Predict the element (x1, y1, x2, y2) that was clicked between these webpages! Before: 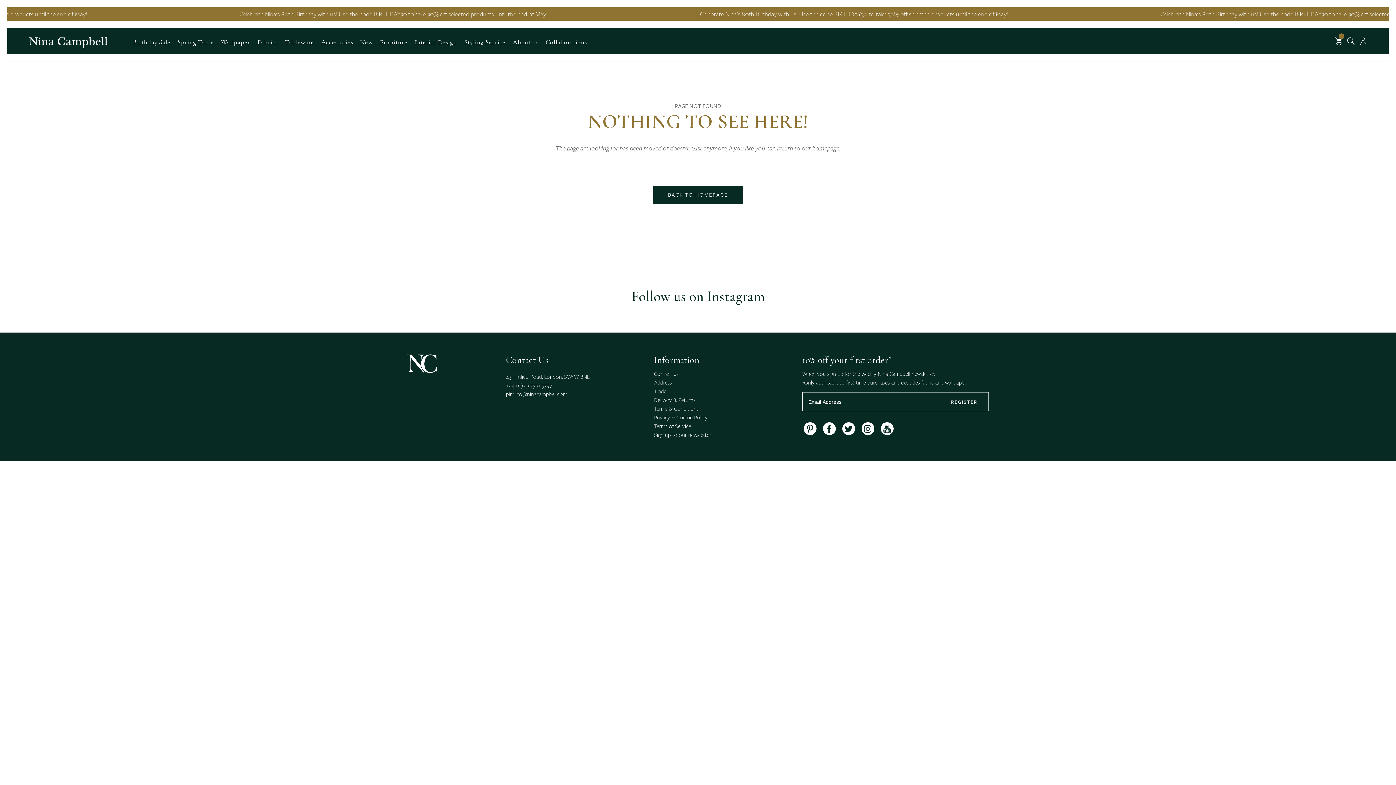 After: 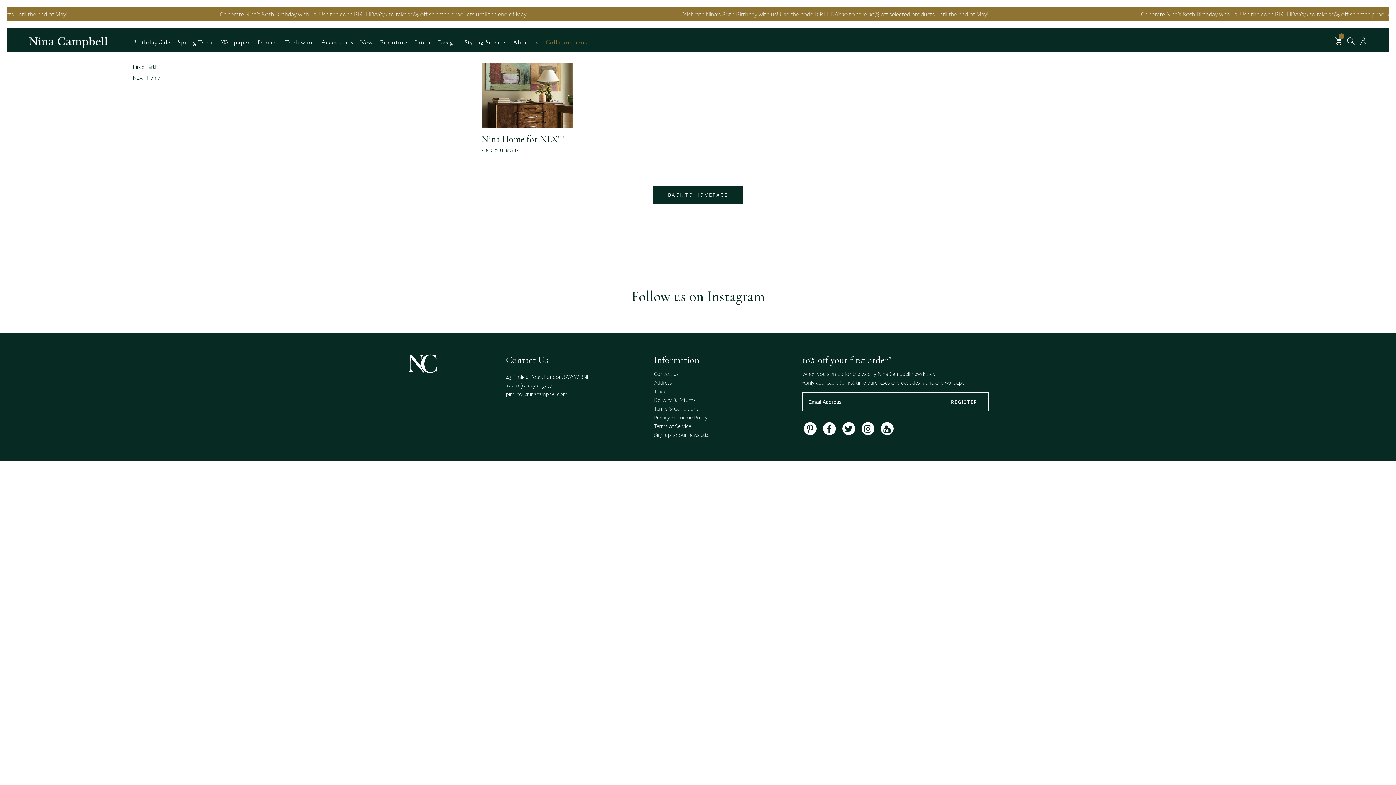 Action: bbox: (542, 38, 590, 52) label: Collaborations